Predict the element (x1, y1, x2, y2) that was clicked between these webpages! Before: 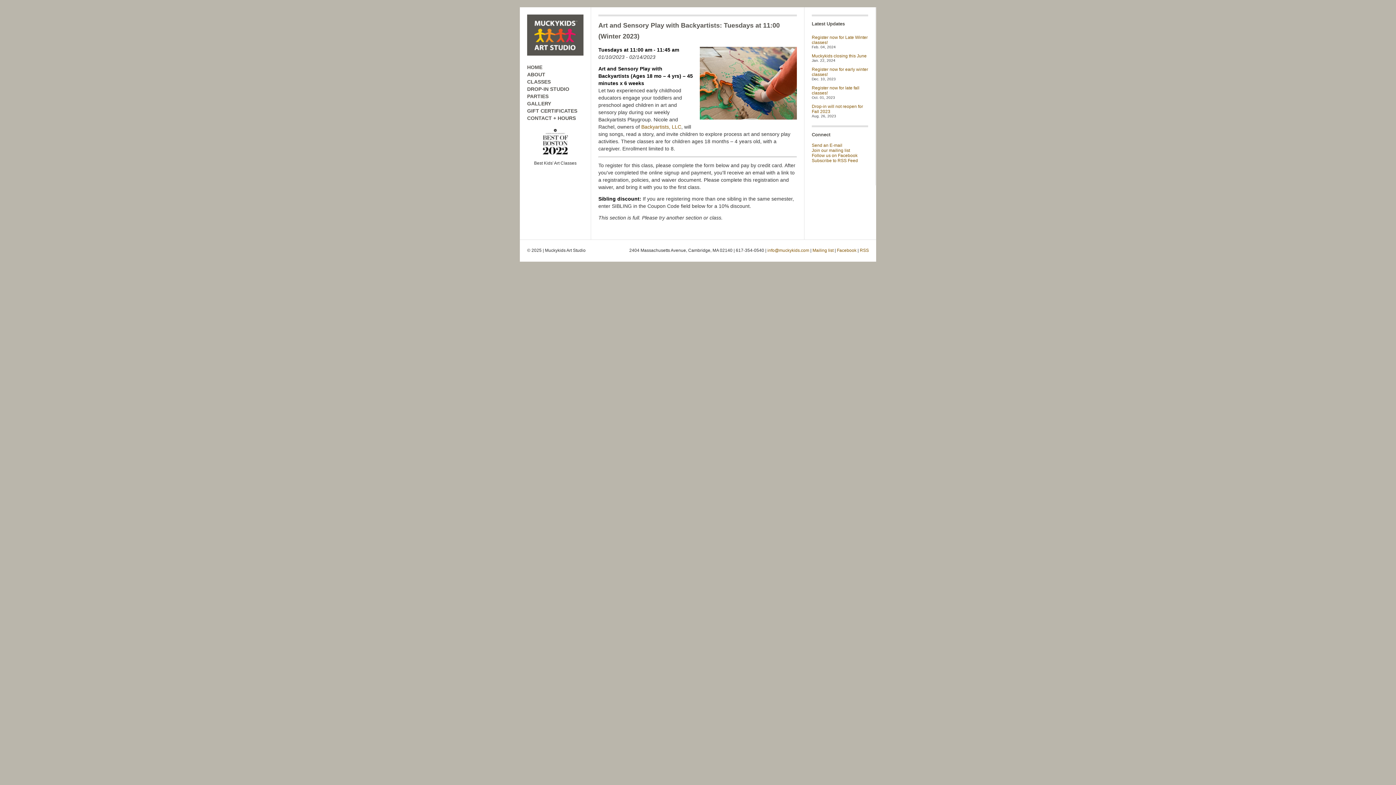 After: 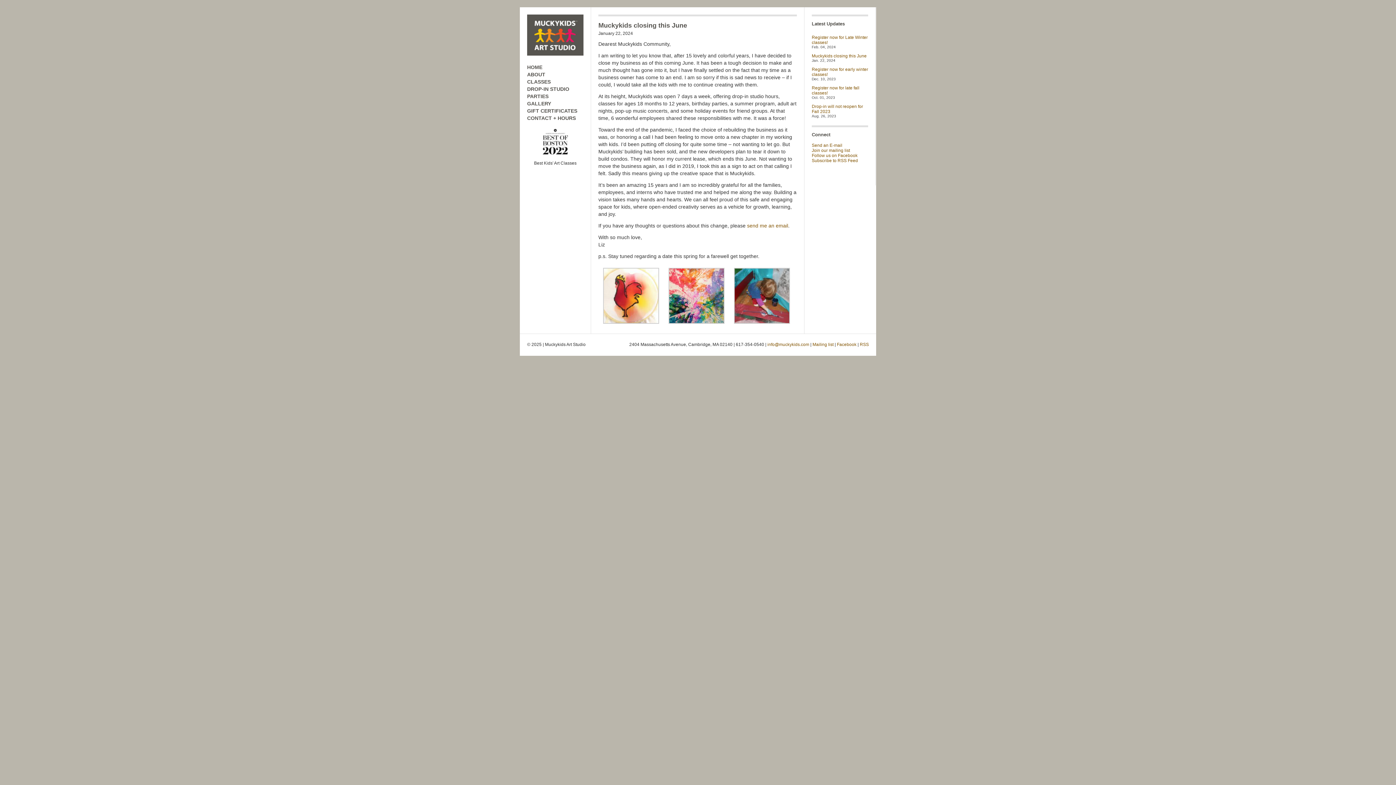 Action: label: Muckykids closing this June bbox: (812, 53, 866, 58)